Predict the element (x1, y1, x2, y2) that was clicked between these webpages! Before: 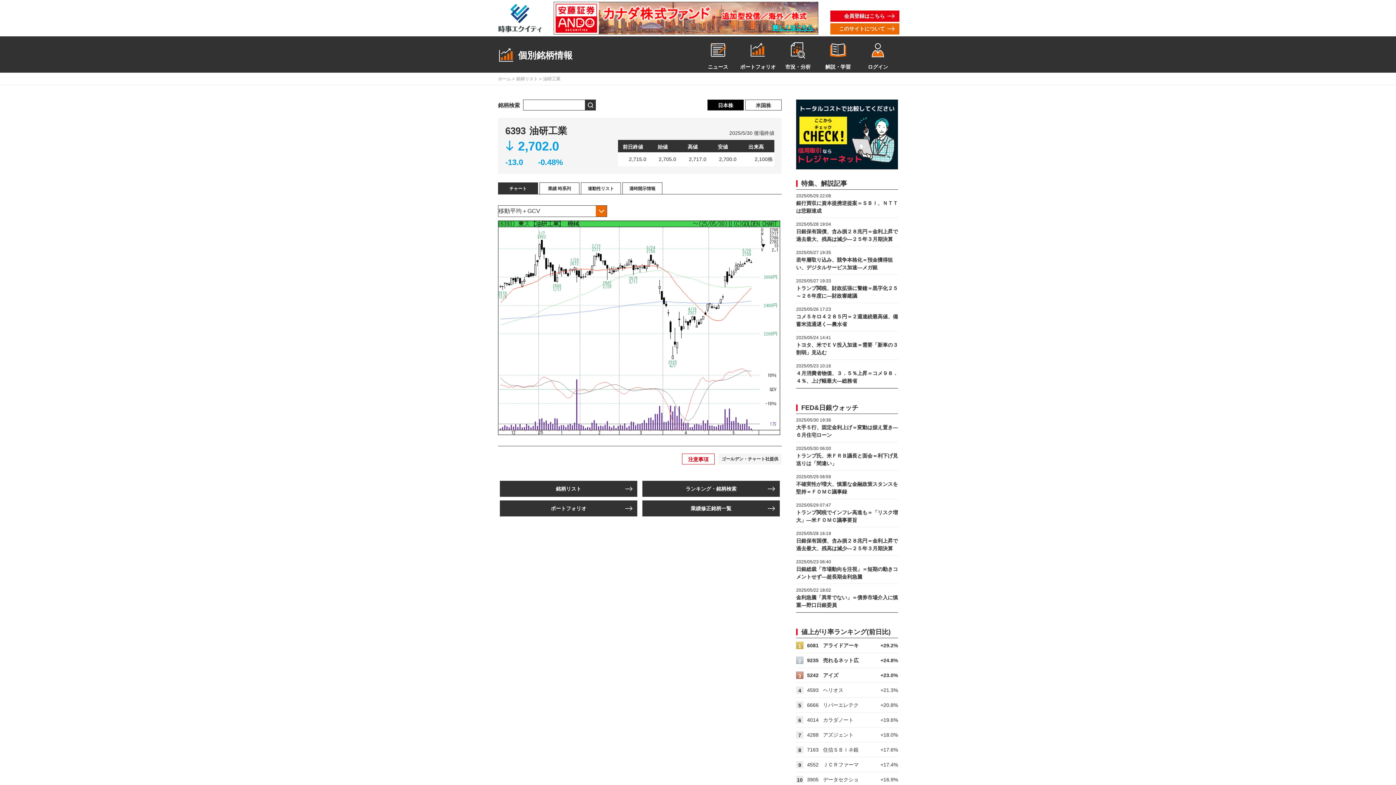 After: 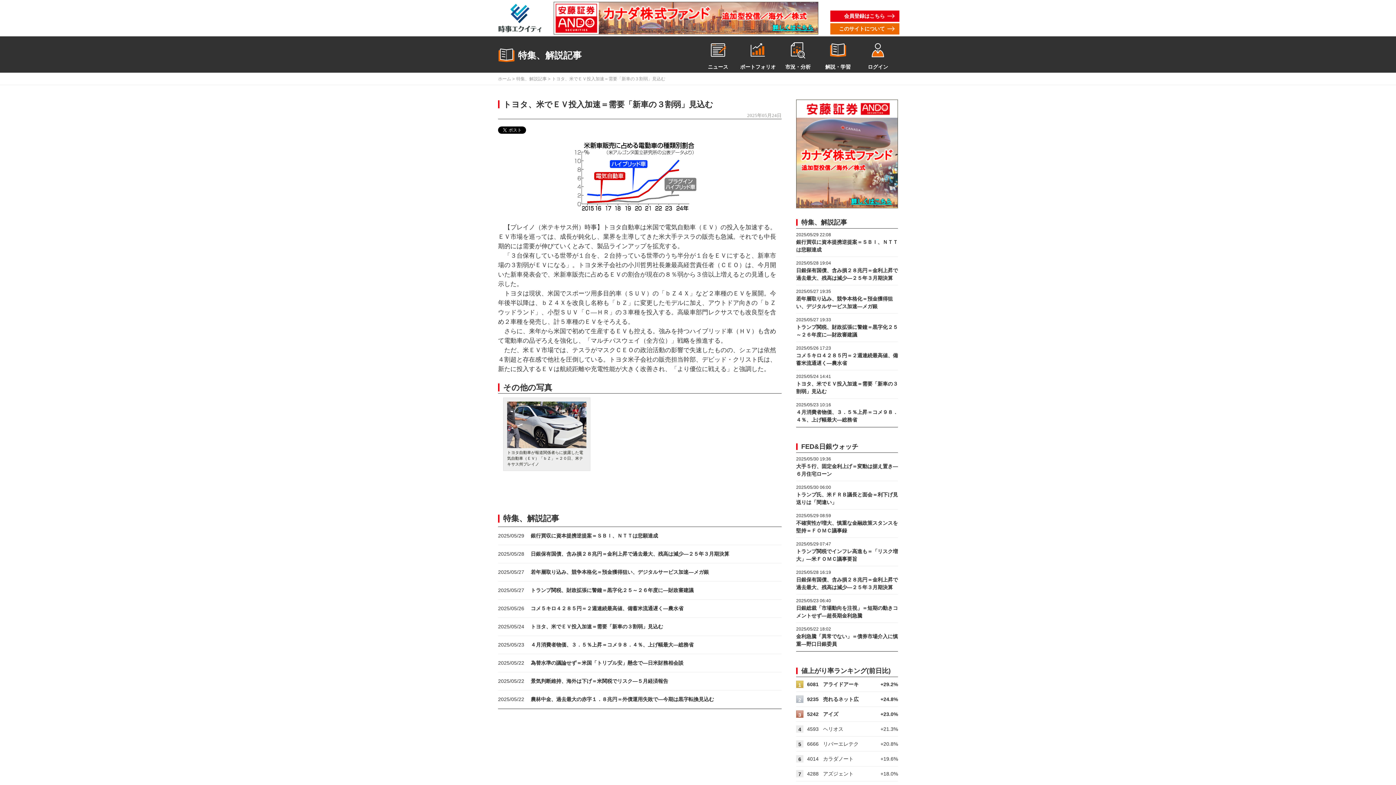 Action: label: 2025/05/24 14:41
トヨタ、米でＥＶ投入加速＝需要「新車の３割弱」見込む bbox: (796, 331, 898, 360)